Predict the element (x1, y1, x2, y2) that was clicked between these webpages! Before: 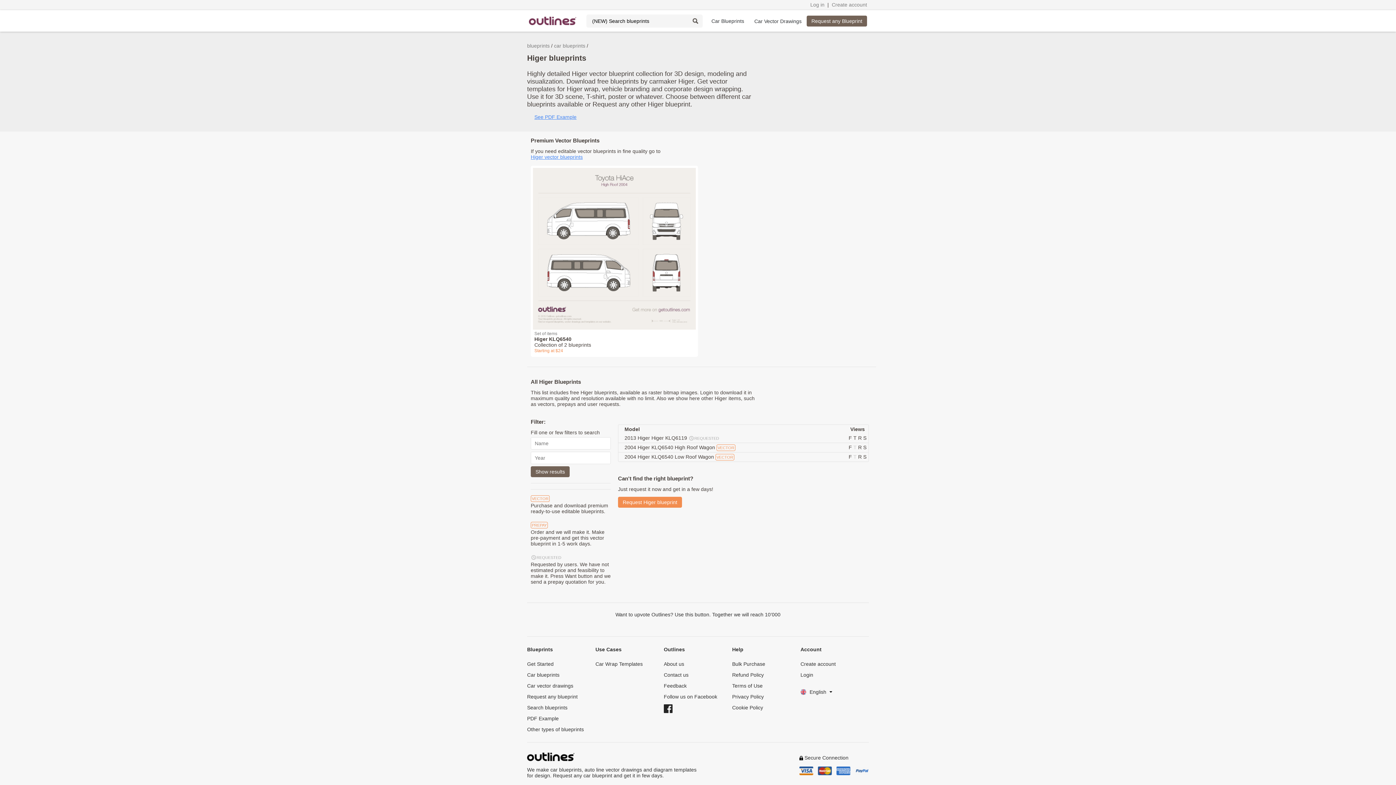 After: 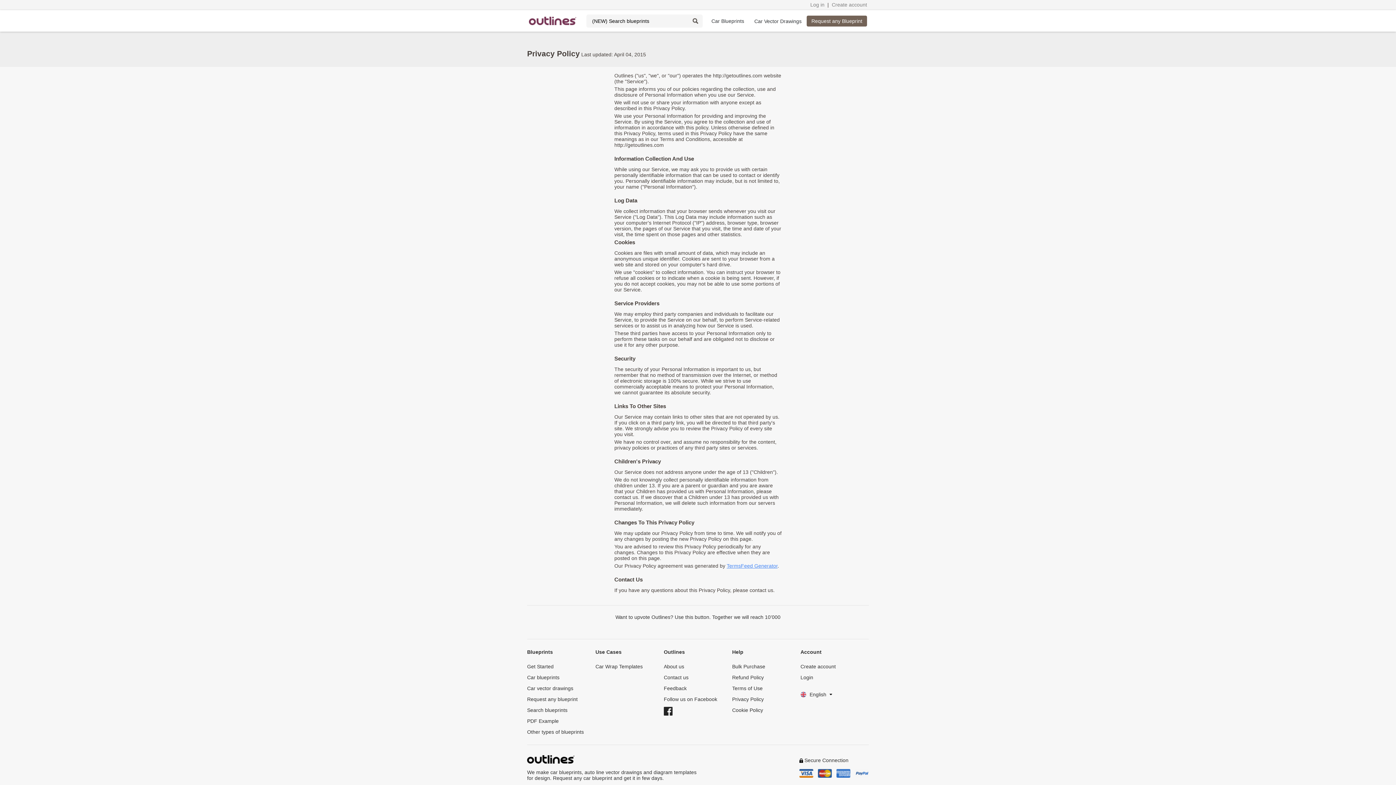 Action: bbox: (732, 691, 800, 702) label: Privacy Policy